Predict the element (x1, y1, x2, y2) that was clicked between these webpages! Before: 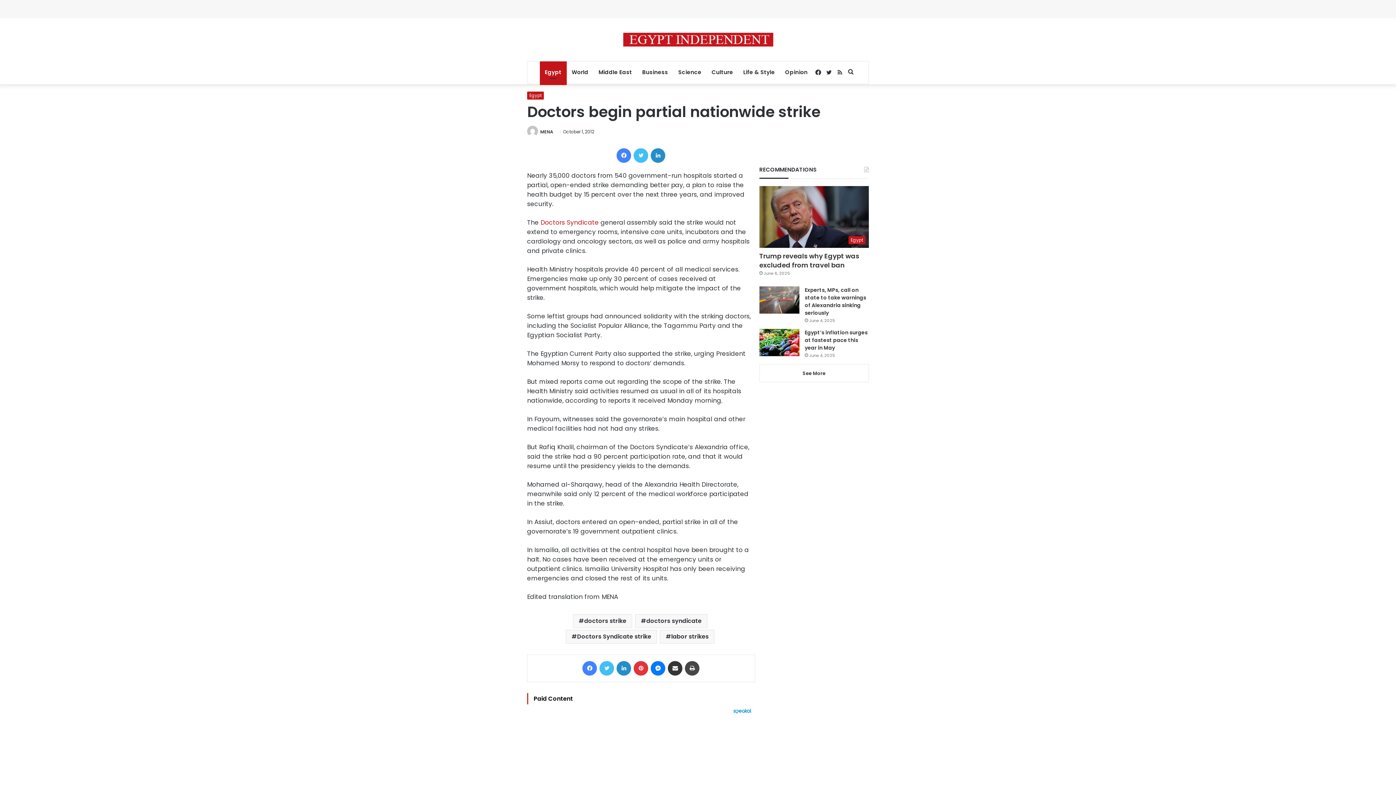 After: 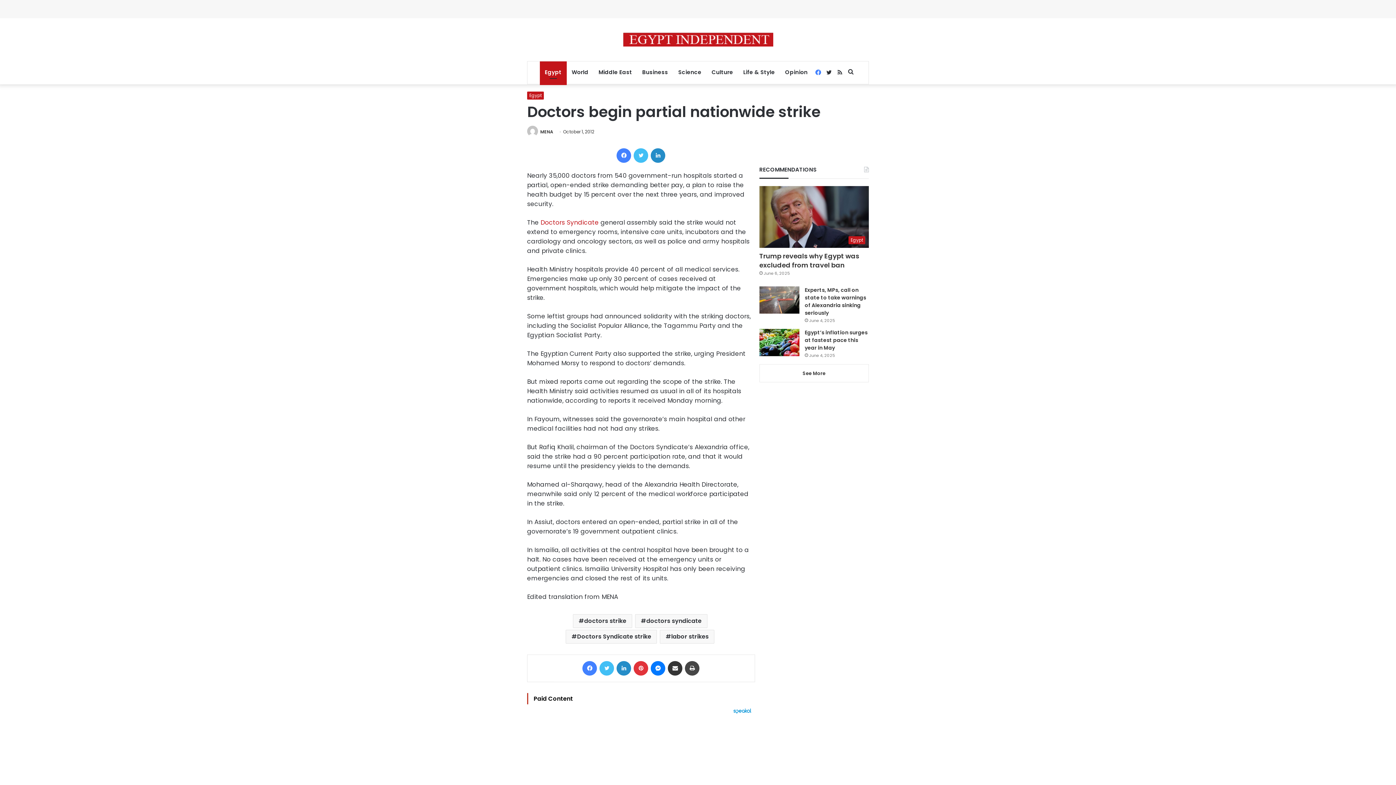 Action: bbox: (812, 61, 823, 84) label: Facebook